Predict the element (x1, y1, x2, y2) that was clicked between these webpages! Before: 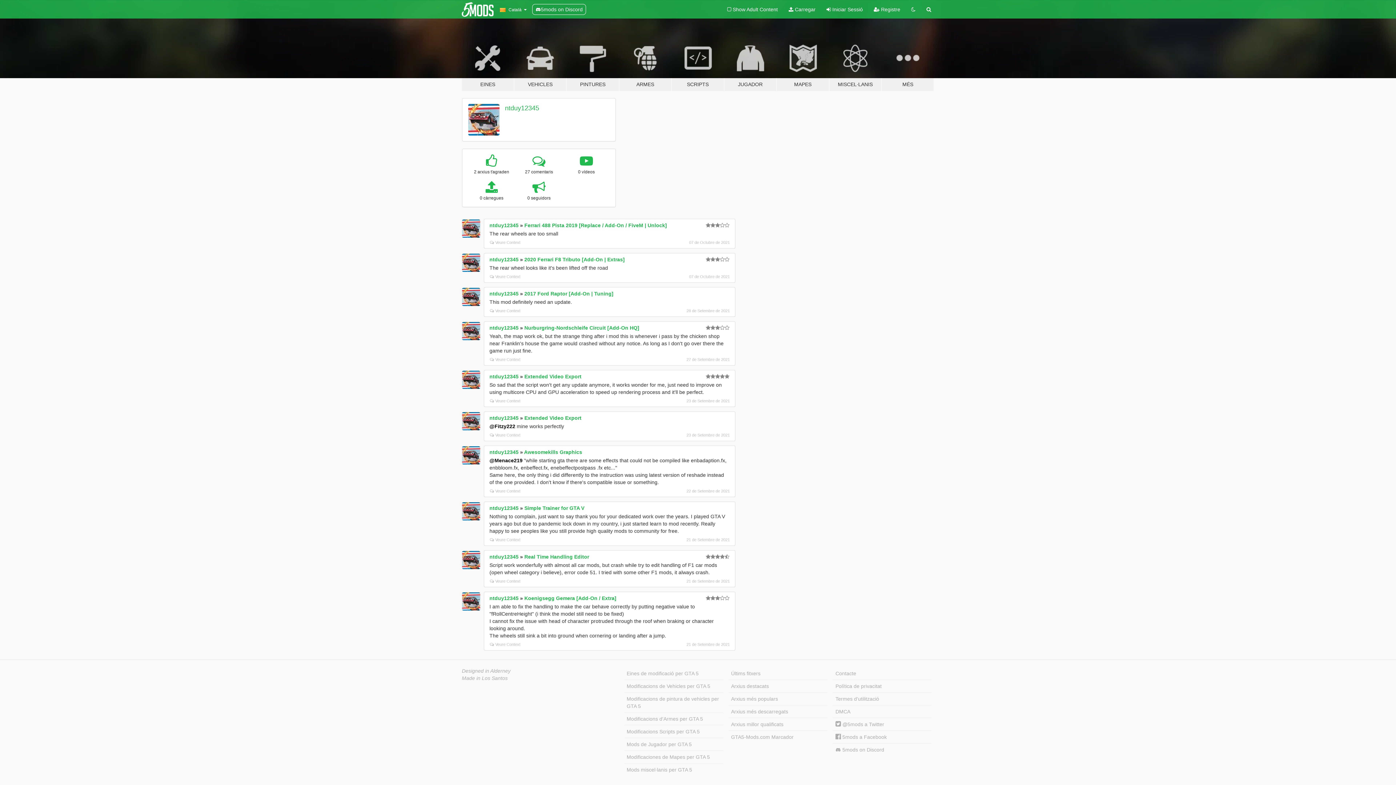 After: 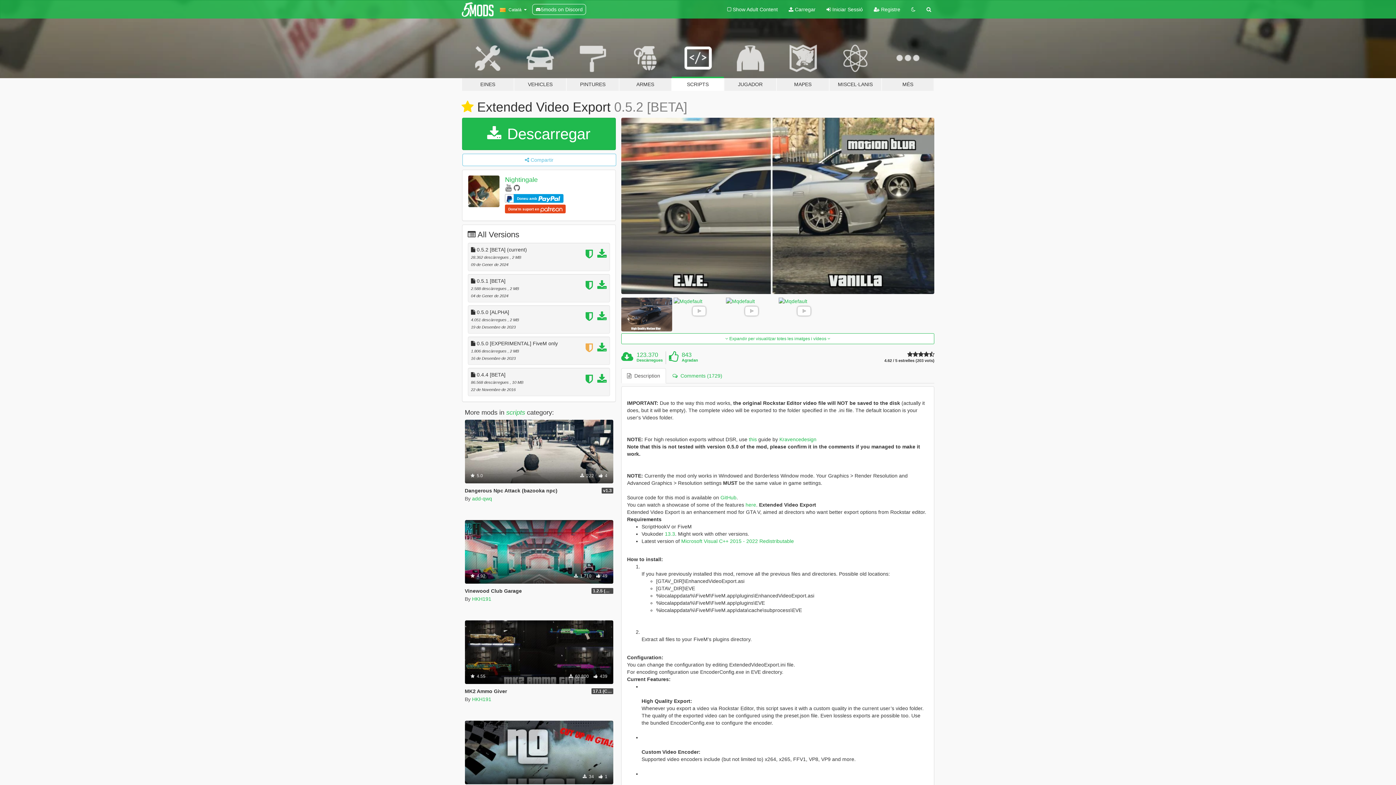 Action: bbox: (524, 415, 581, 420) label: Extended Video Export